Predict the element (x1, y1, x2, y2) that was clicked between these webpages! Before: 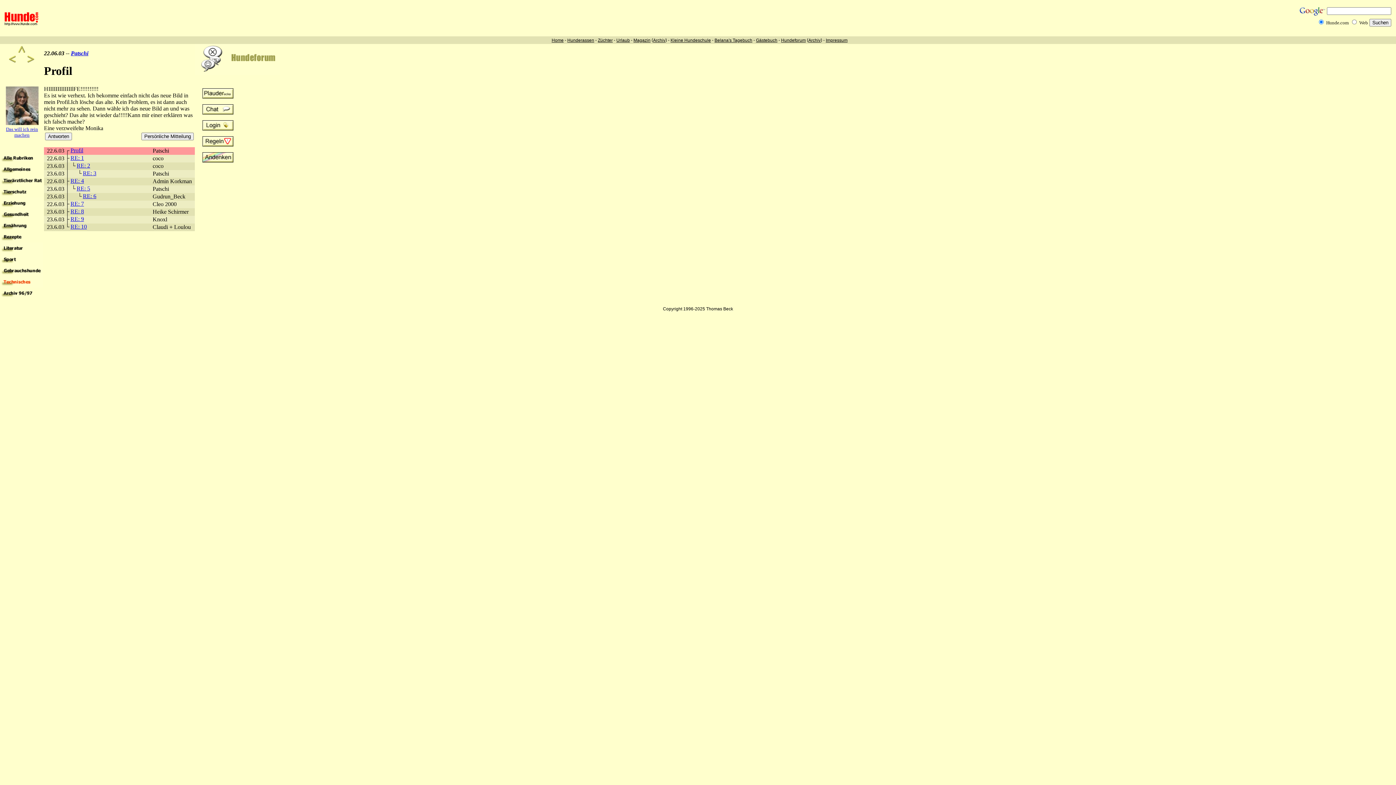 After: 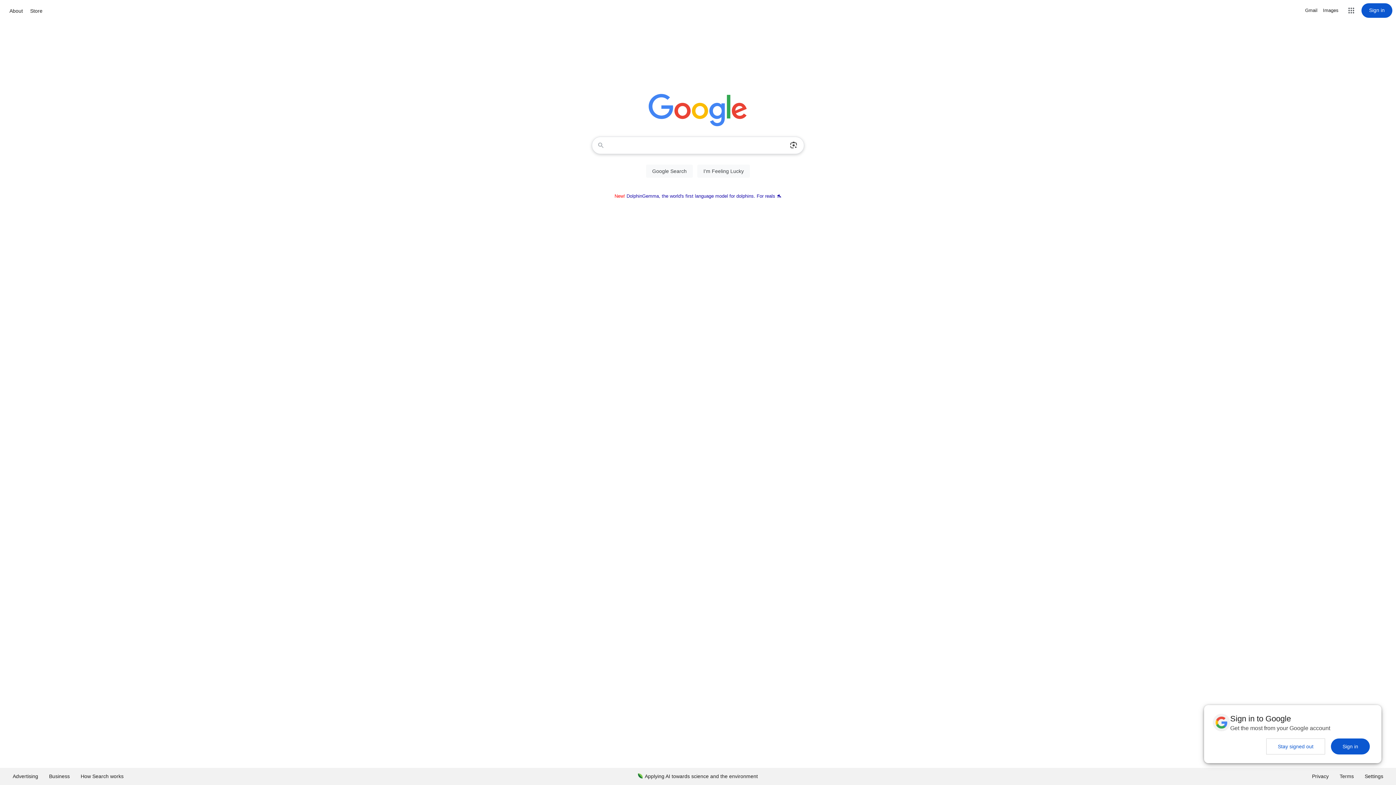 Action: bbox: (1298, 12, 1325, 18)